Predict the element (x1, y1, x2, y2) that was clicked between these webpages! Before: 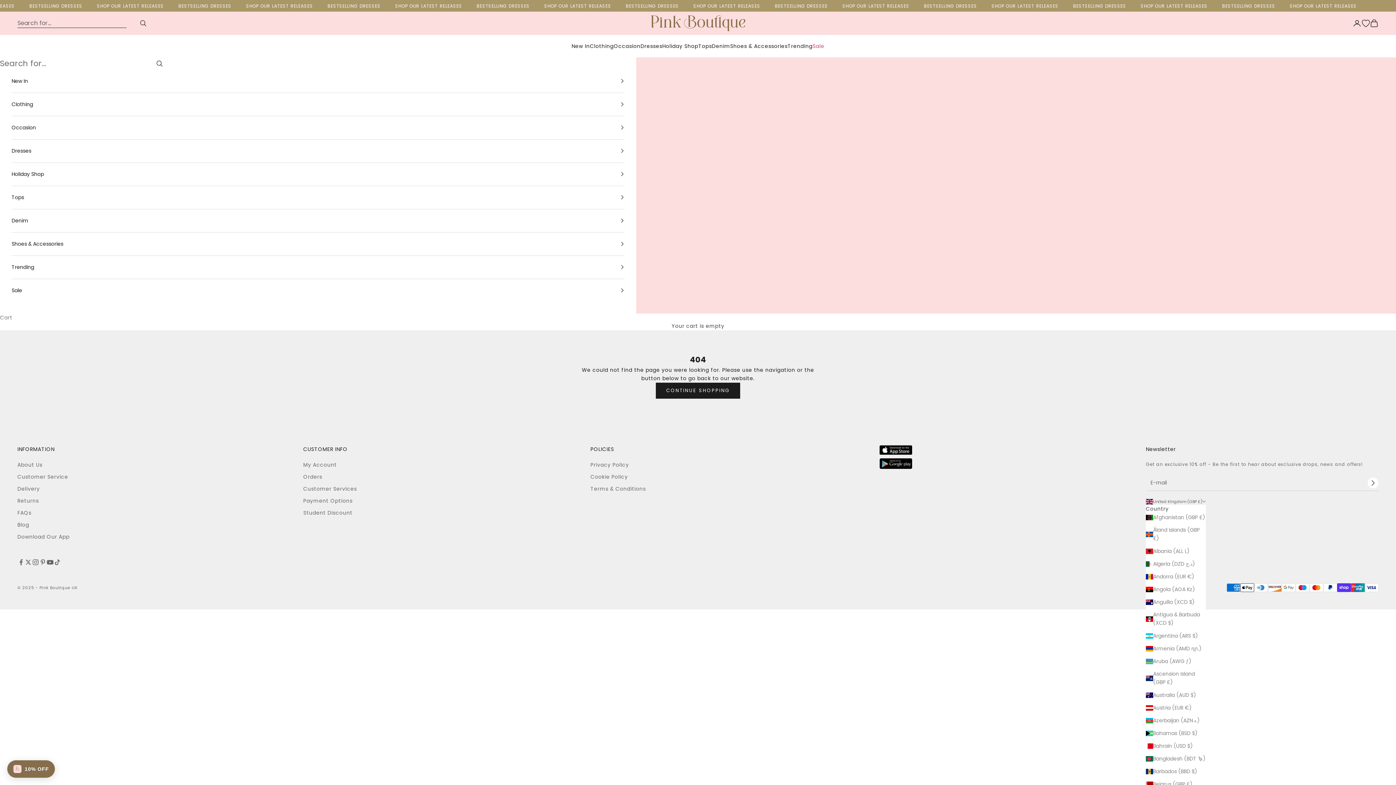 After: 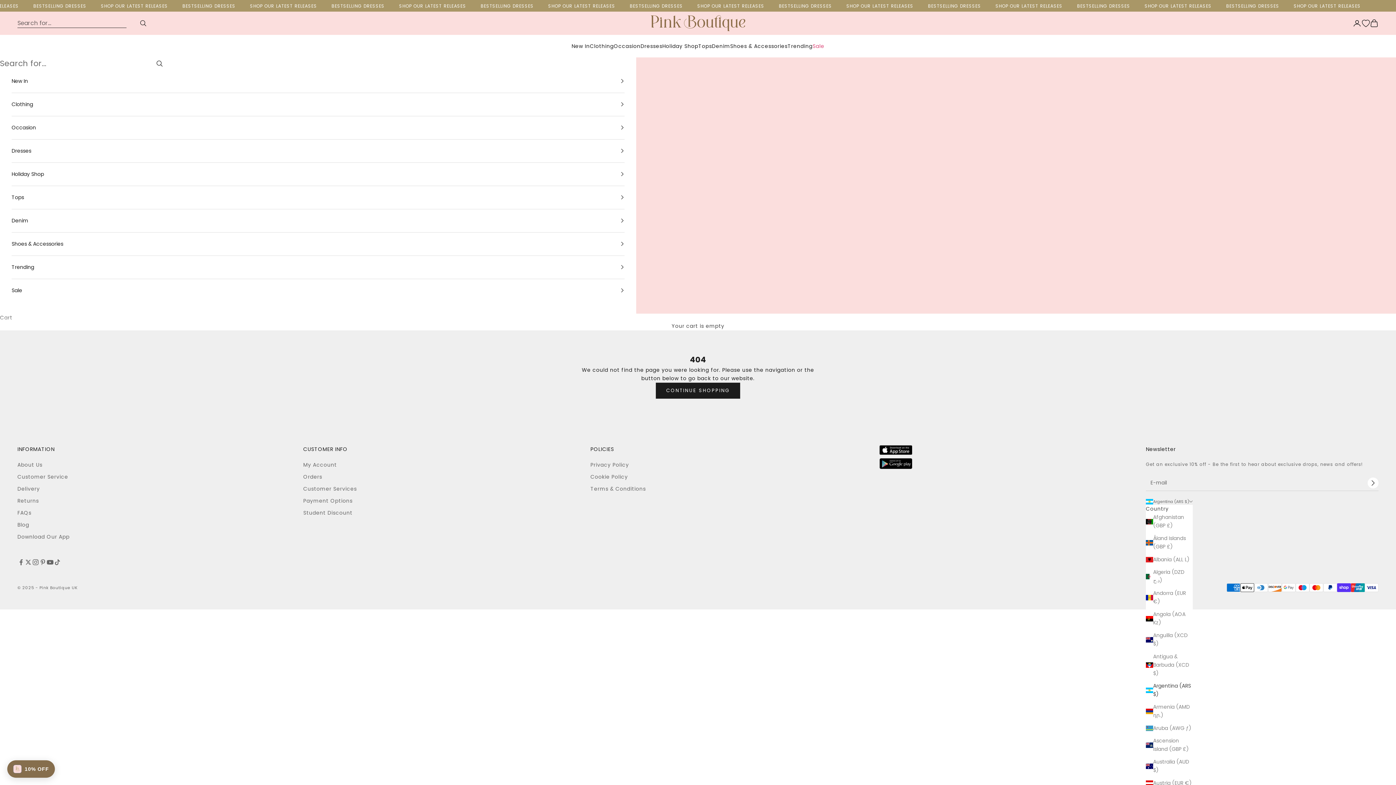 Action: label: Argentina (ARS $) bbox: (1146, 632, 1206, 640)